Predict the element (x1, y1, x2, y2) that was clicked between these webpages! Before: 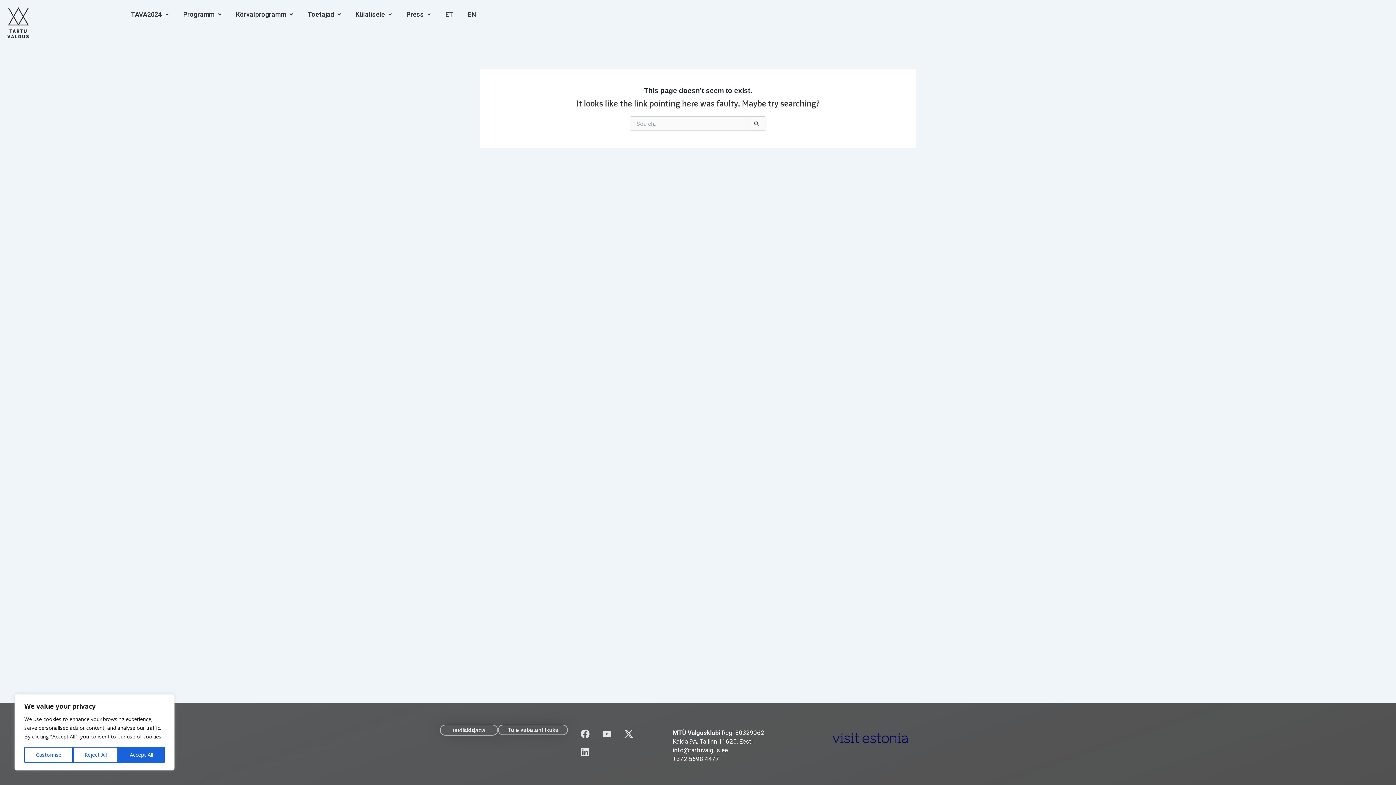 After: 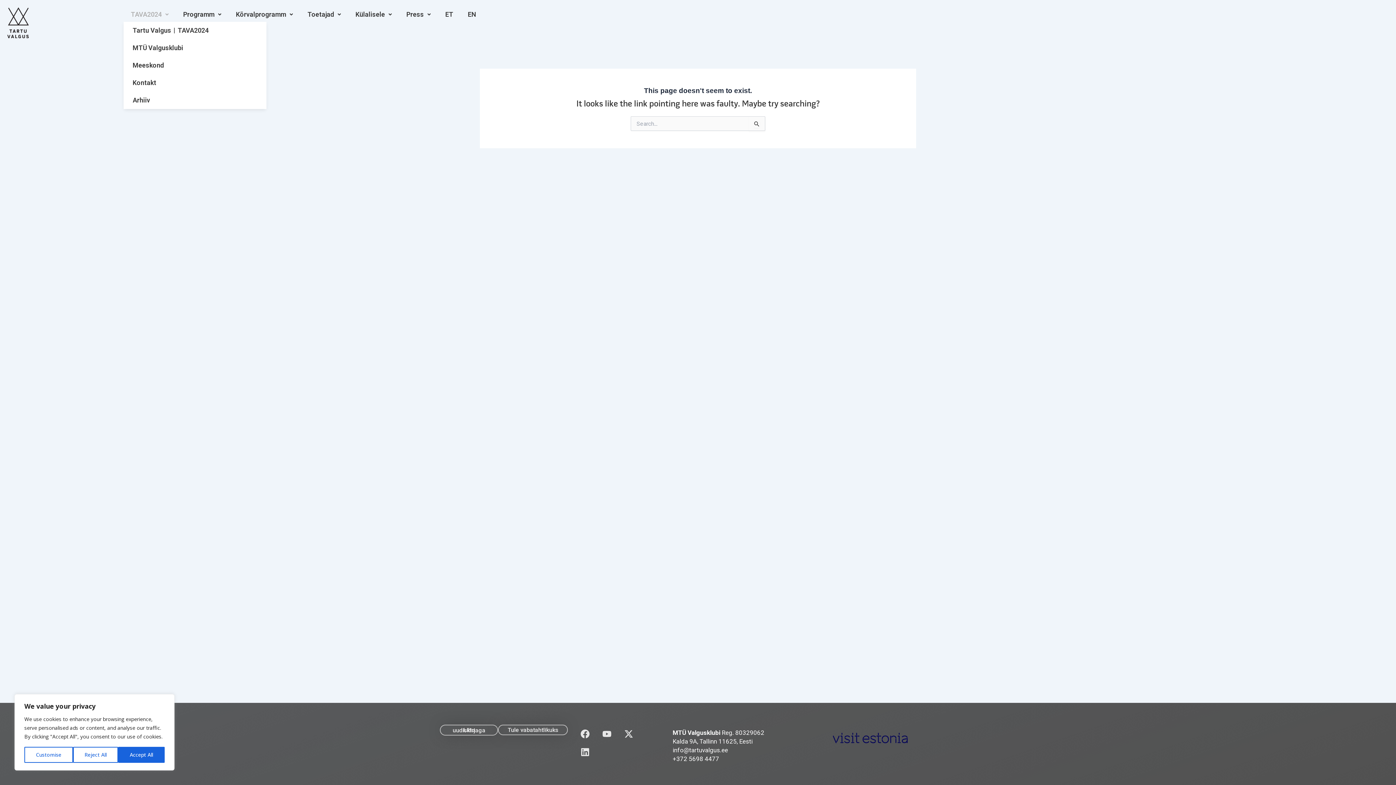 Action: bbox: (123, 7, 176, 21) label: TAVA2024